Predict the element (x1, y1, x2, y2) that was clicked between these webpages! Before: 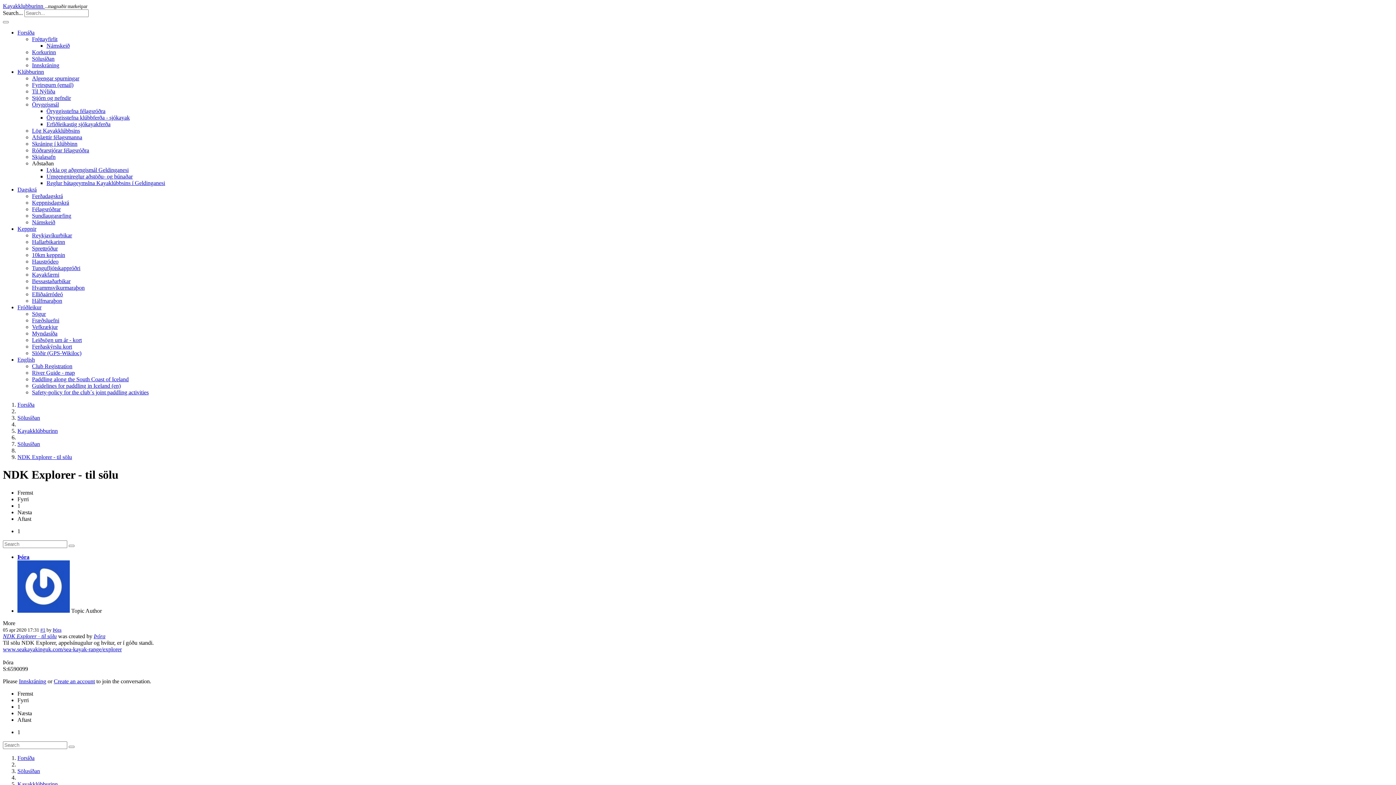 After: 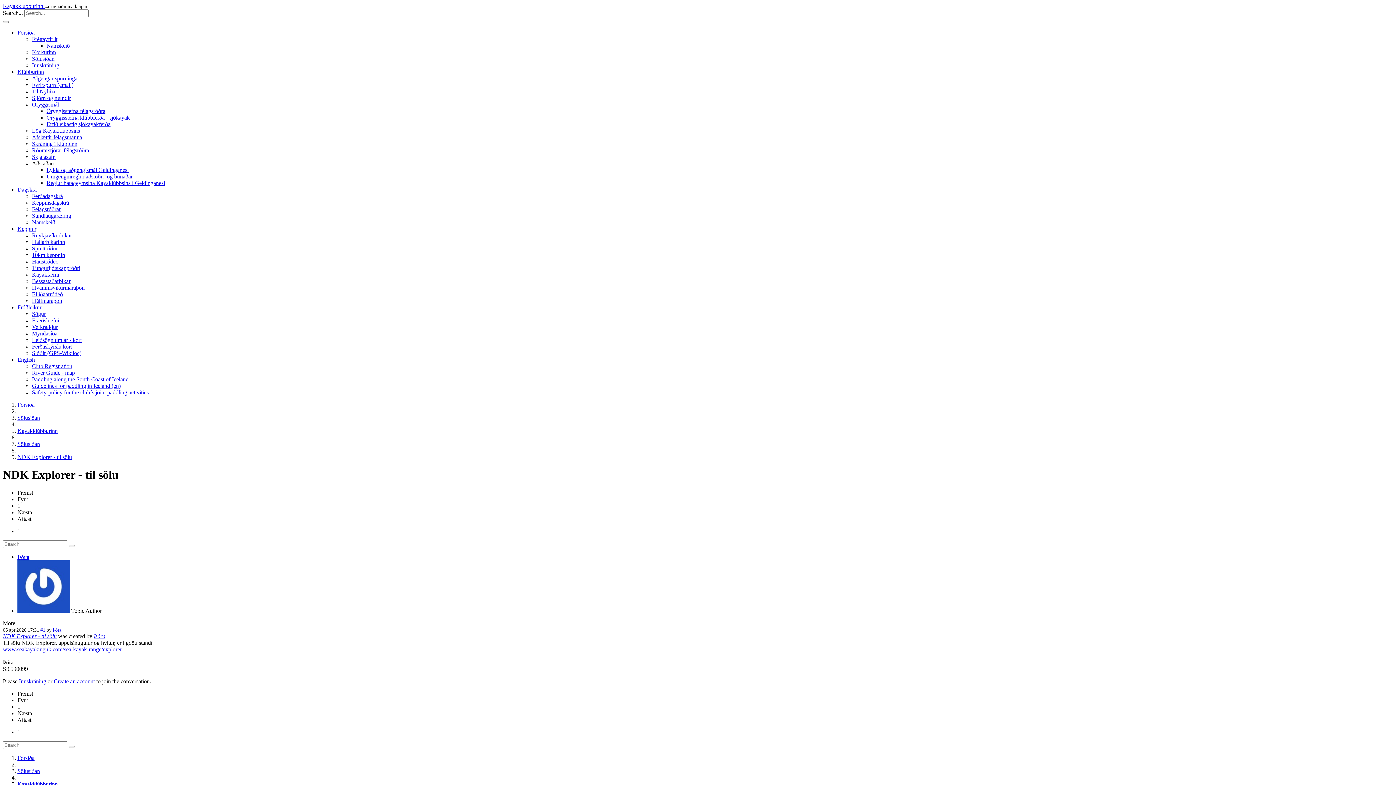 Action: bbox: (32, 337, 81, 343) label: Leiðsögn um ár - kort